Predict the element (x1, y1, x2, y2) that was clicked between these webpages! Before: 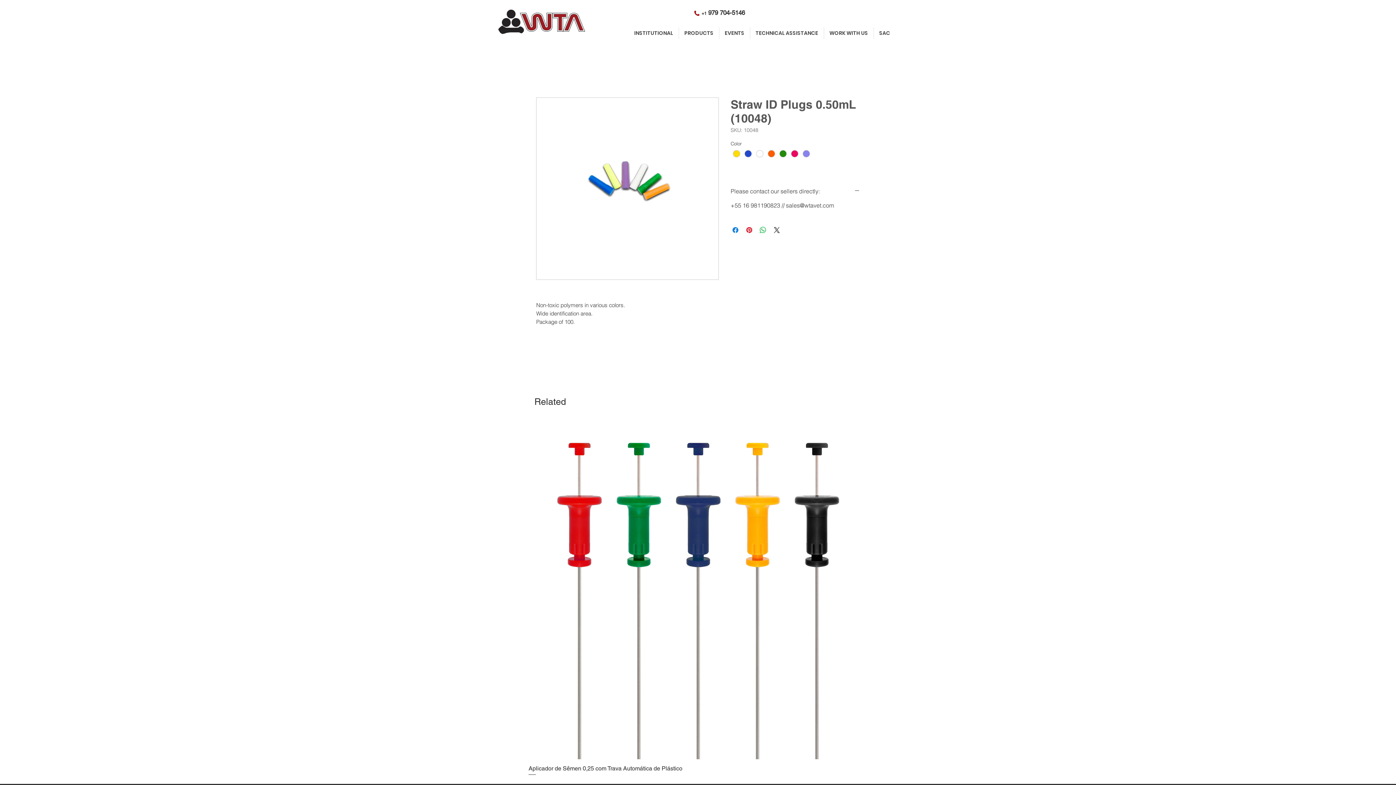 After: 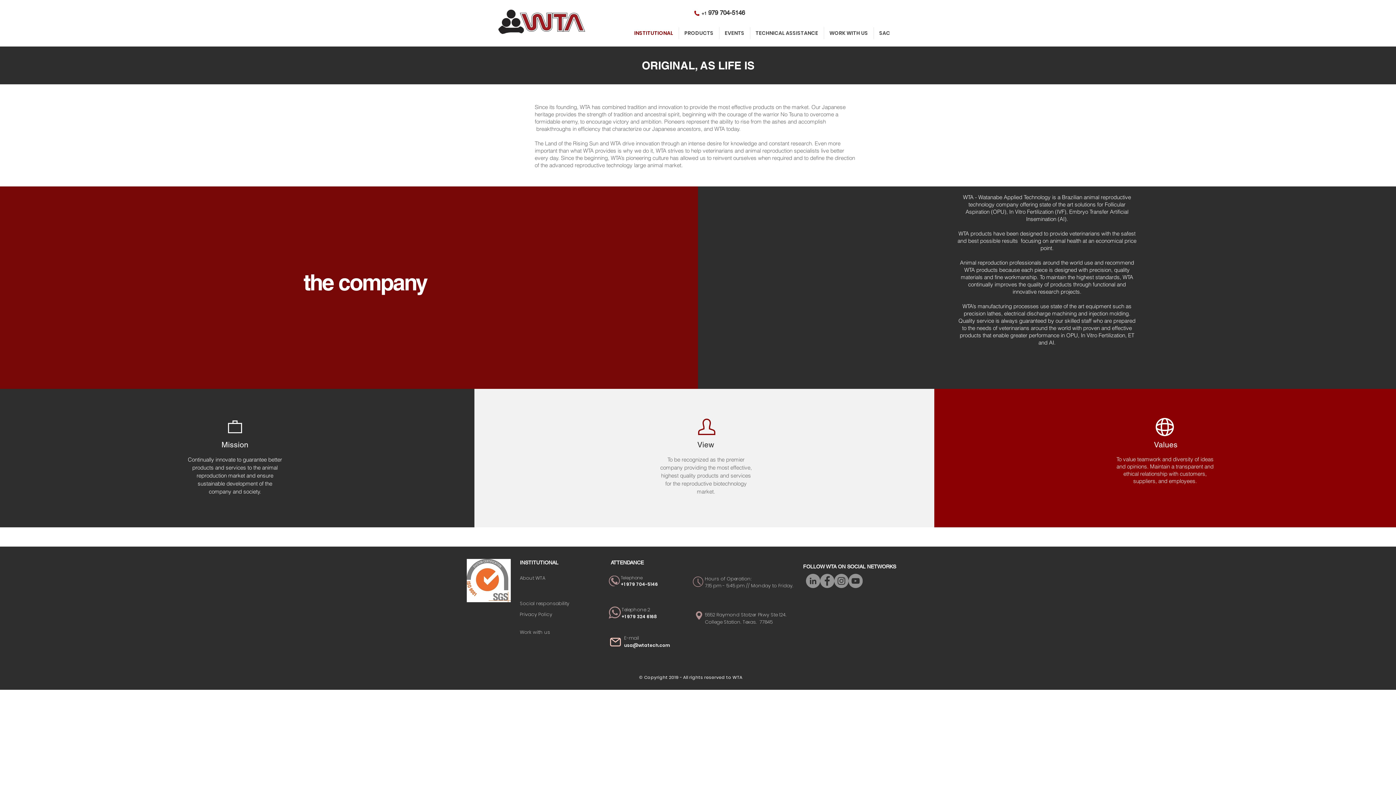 Action: bbox: (628, 27, 678, 39) label: INSTITUTIONAL